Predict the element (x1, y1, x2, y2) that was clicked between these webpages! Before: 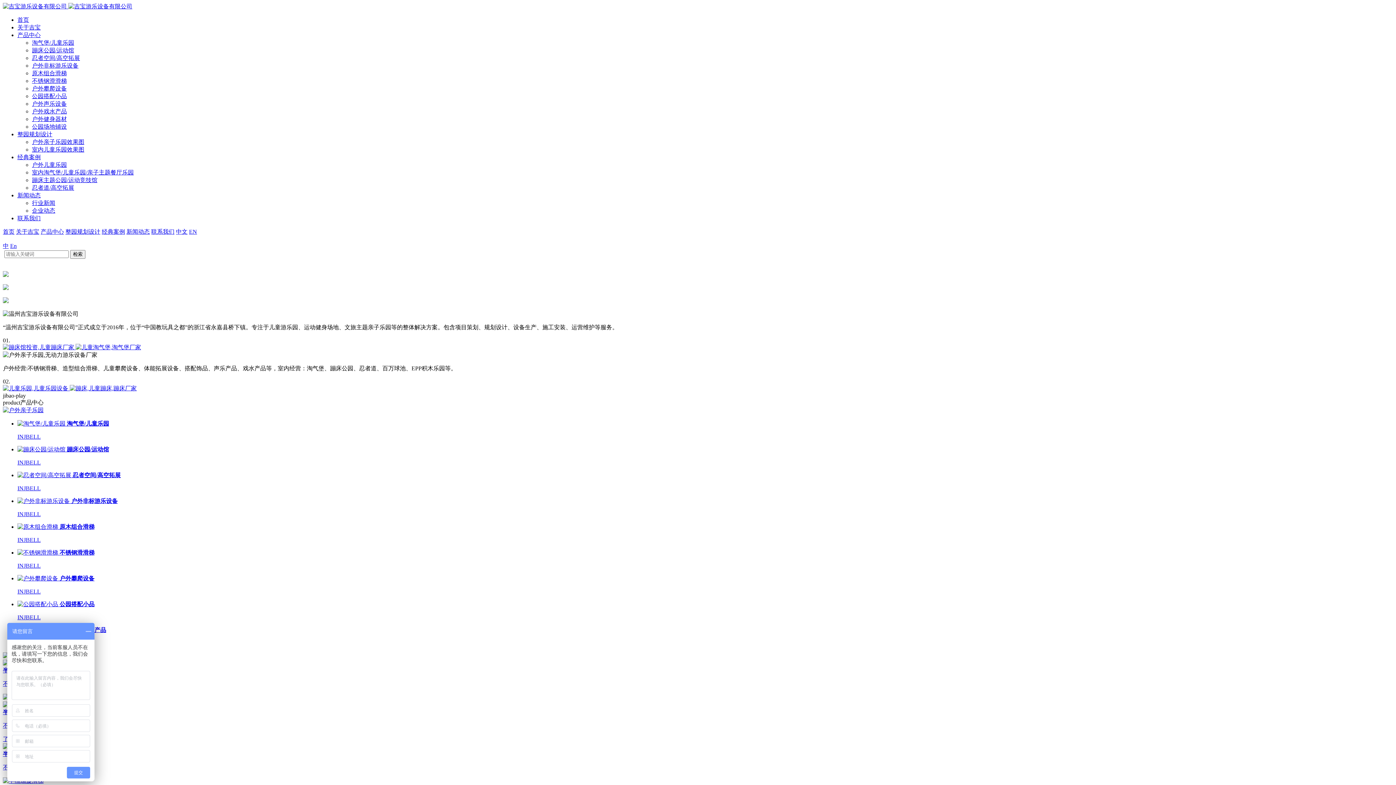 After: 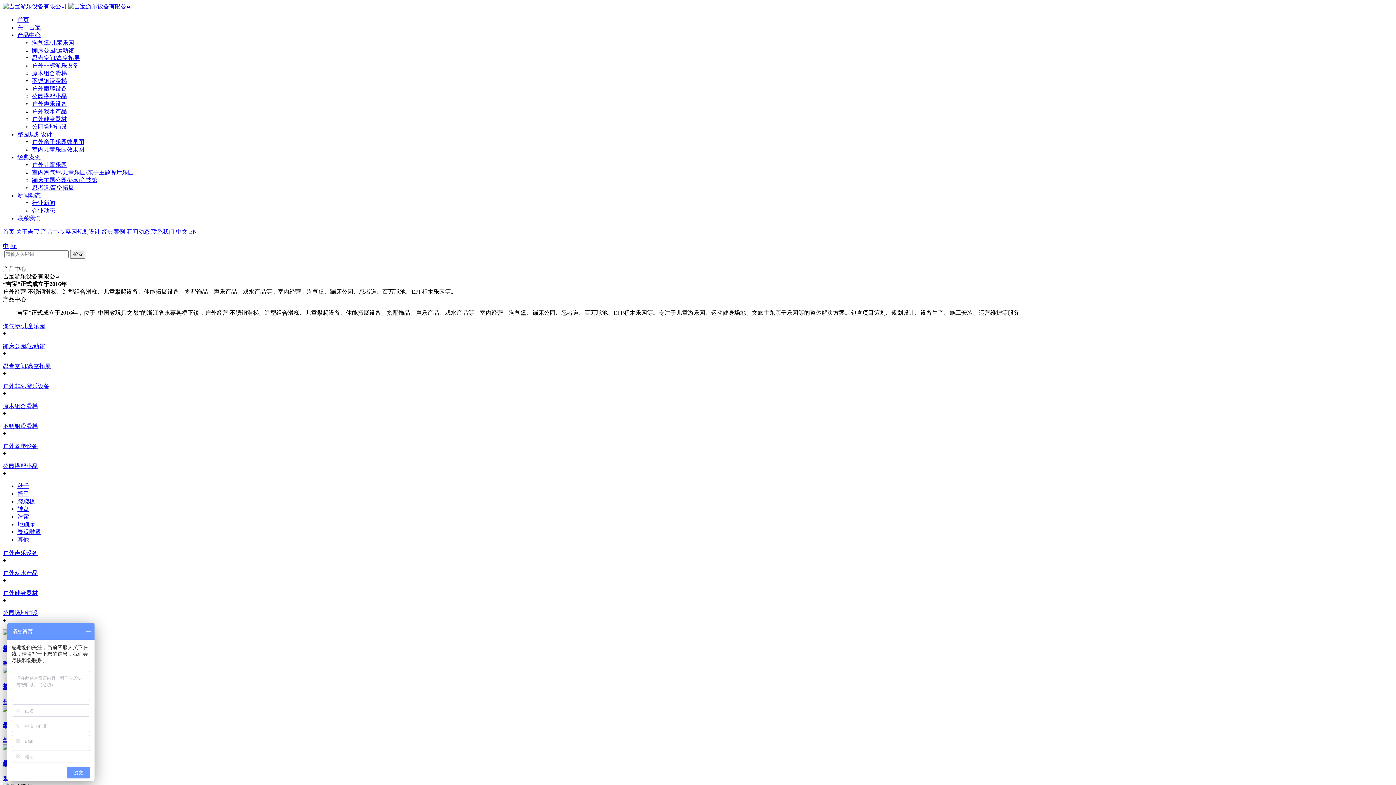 Action: bbox: (17, 32, 40, 38) label: 产品中心